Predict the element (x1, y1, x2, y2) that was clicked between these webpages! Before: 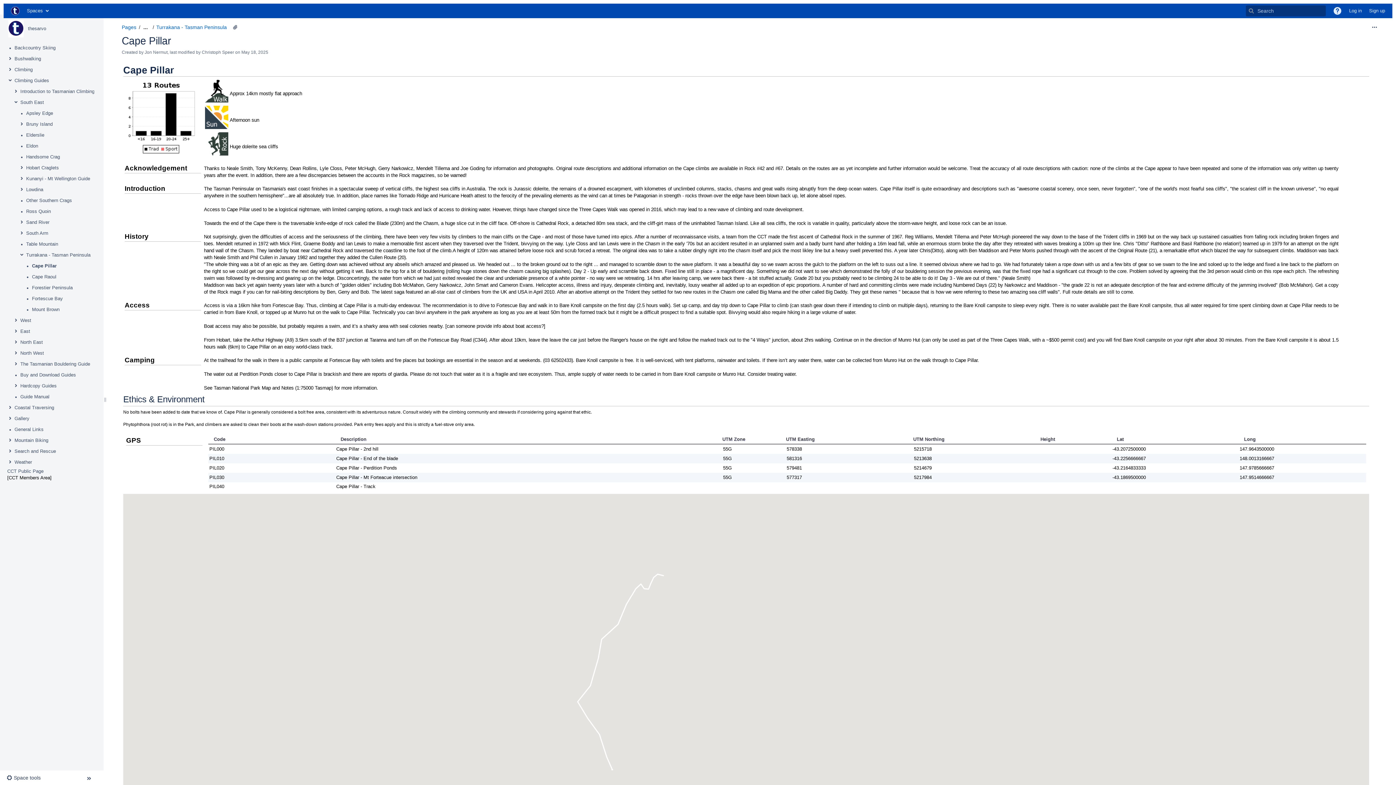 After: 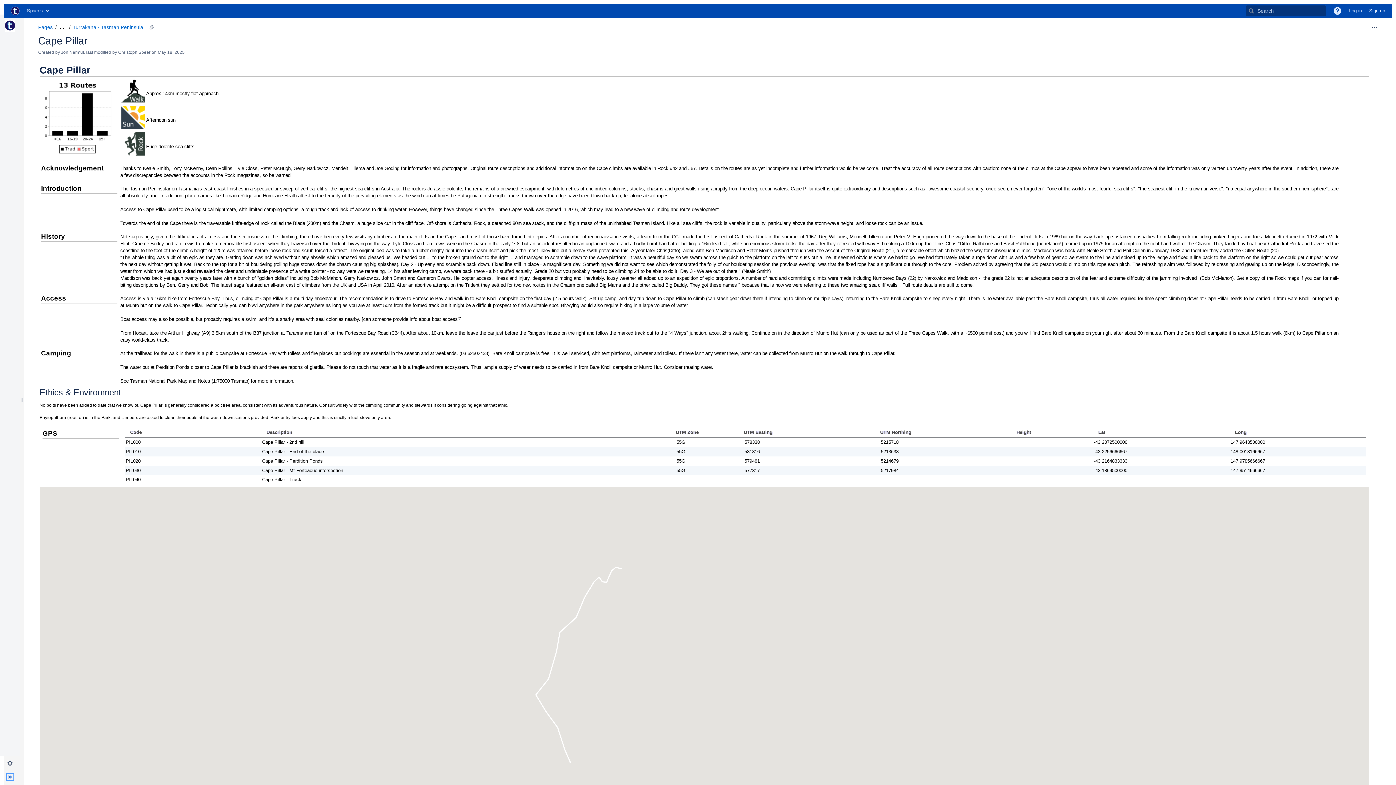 Action: bbox: (86, 776, 92, 781) label: Collapse sidebar ( [ )